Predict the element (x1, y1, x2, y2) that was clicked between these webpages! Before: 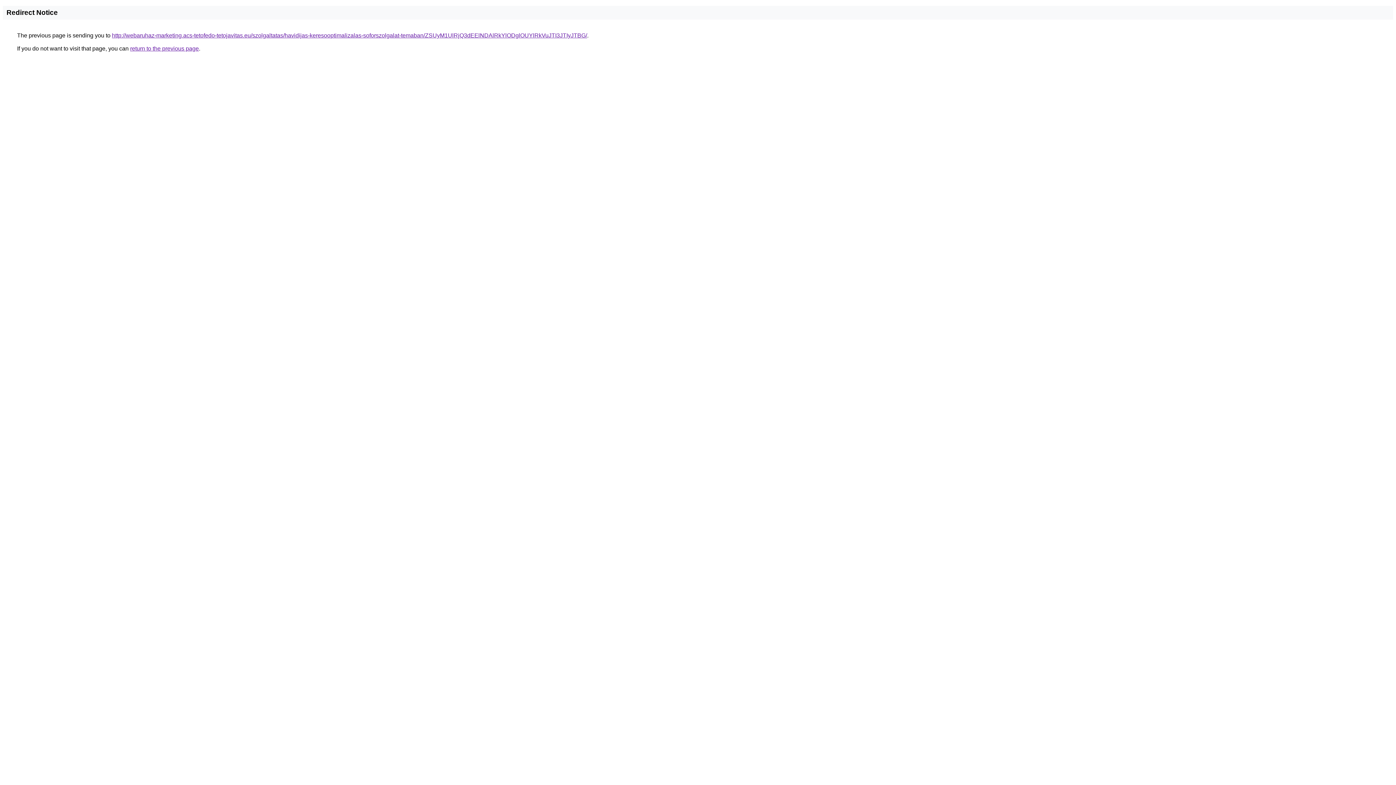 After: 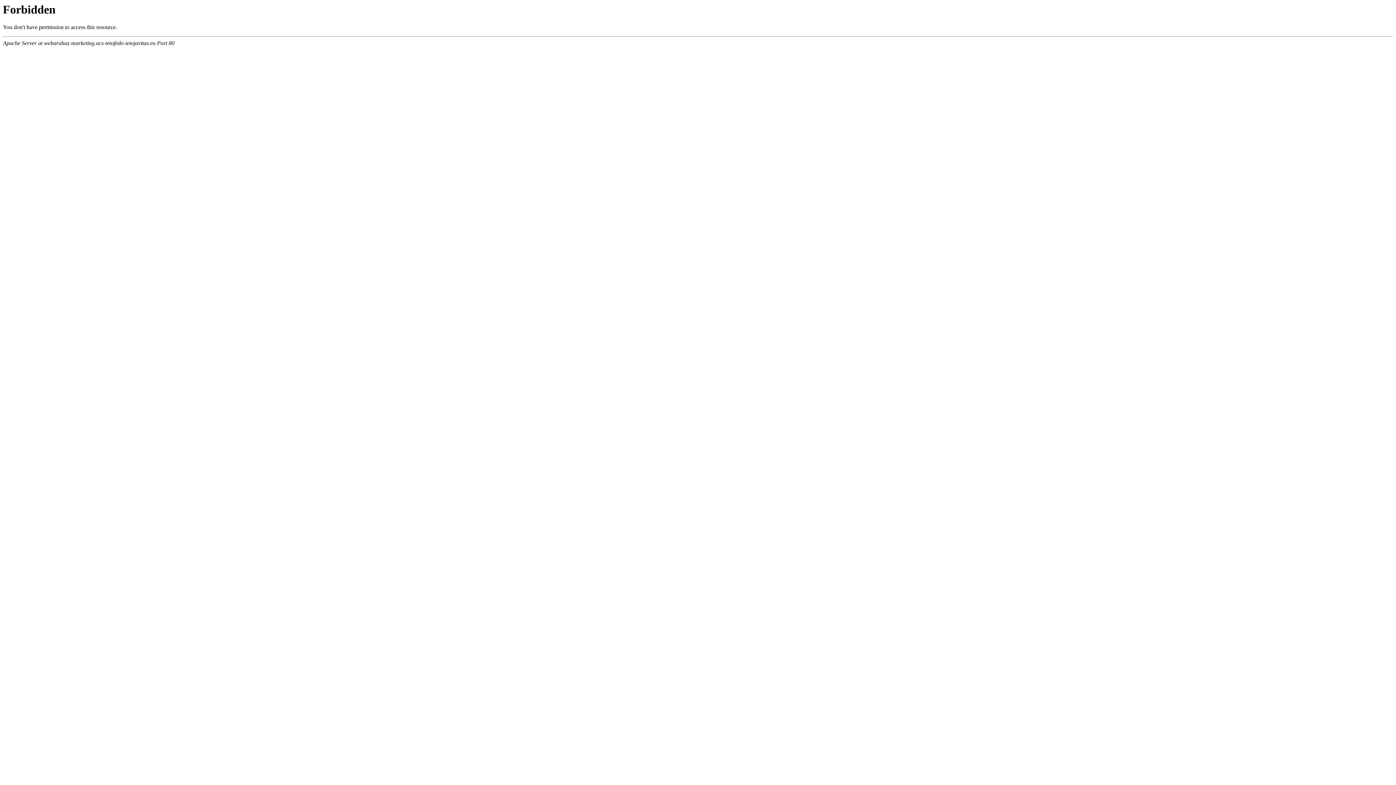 Action: label: http://webaruhaz-marketing.acs-tetofedo-tetojavitas.eu/szolgaltatas/havidijas-keresooptimalizalas-soforszolgalat-temaban/ZSUyM1UlRjQ3dEElNDAlRkYlODglOUYlRkVuJTI3JTIyJTBG/ bbox: (112, 32, 587, 38)